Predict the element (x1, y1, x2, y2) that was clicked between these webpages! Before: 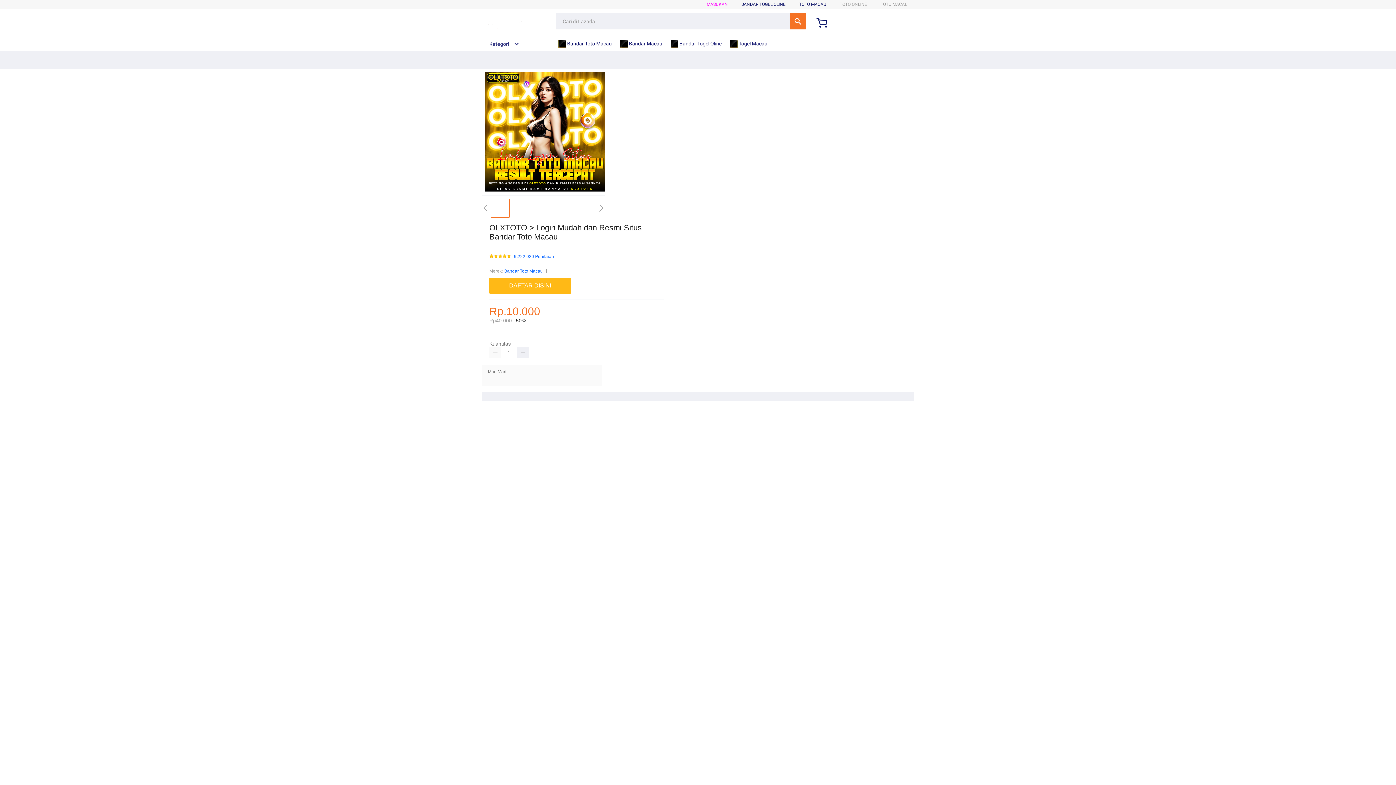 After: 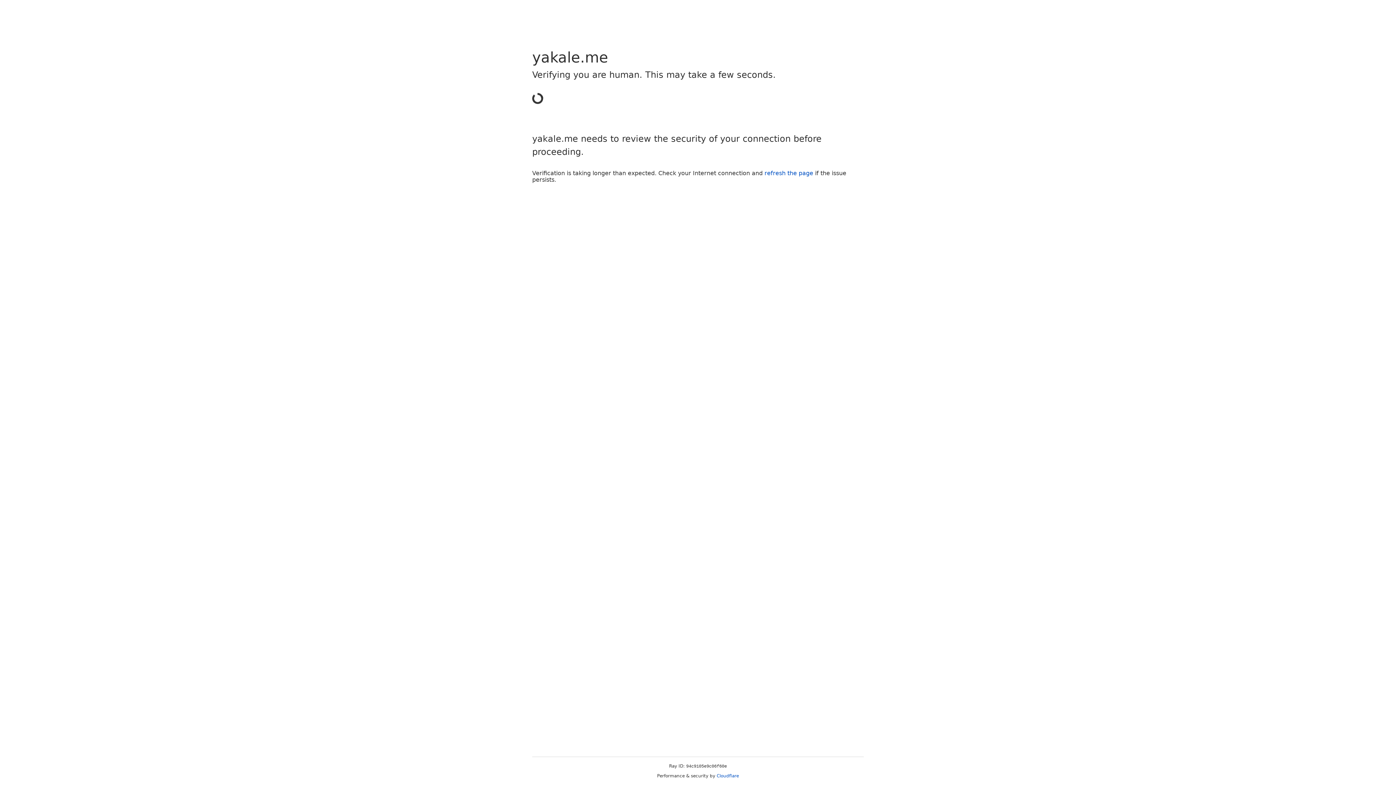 Action: label: DAFTAR DISINI bbox: (489, 277, 574, 293)